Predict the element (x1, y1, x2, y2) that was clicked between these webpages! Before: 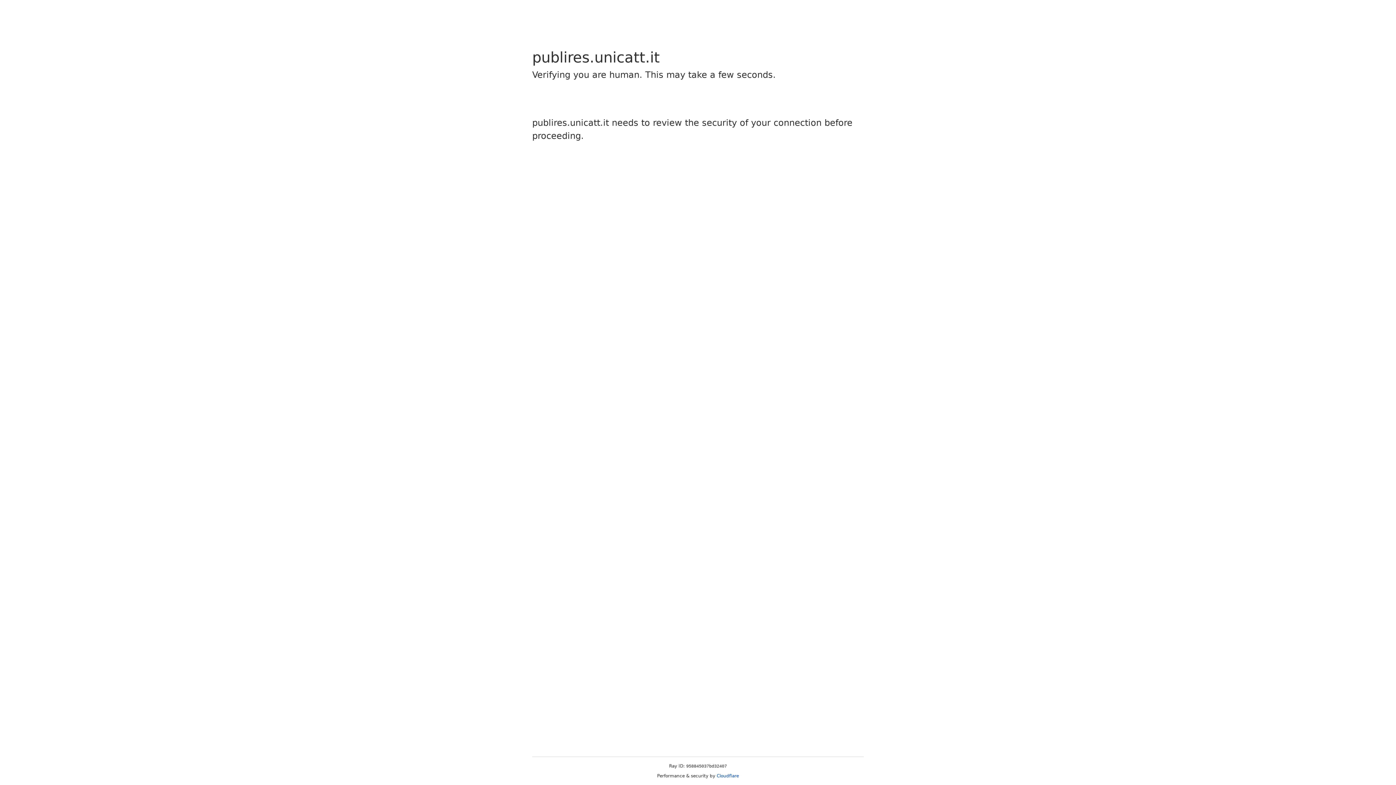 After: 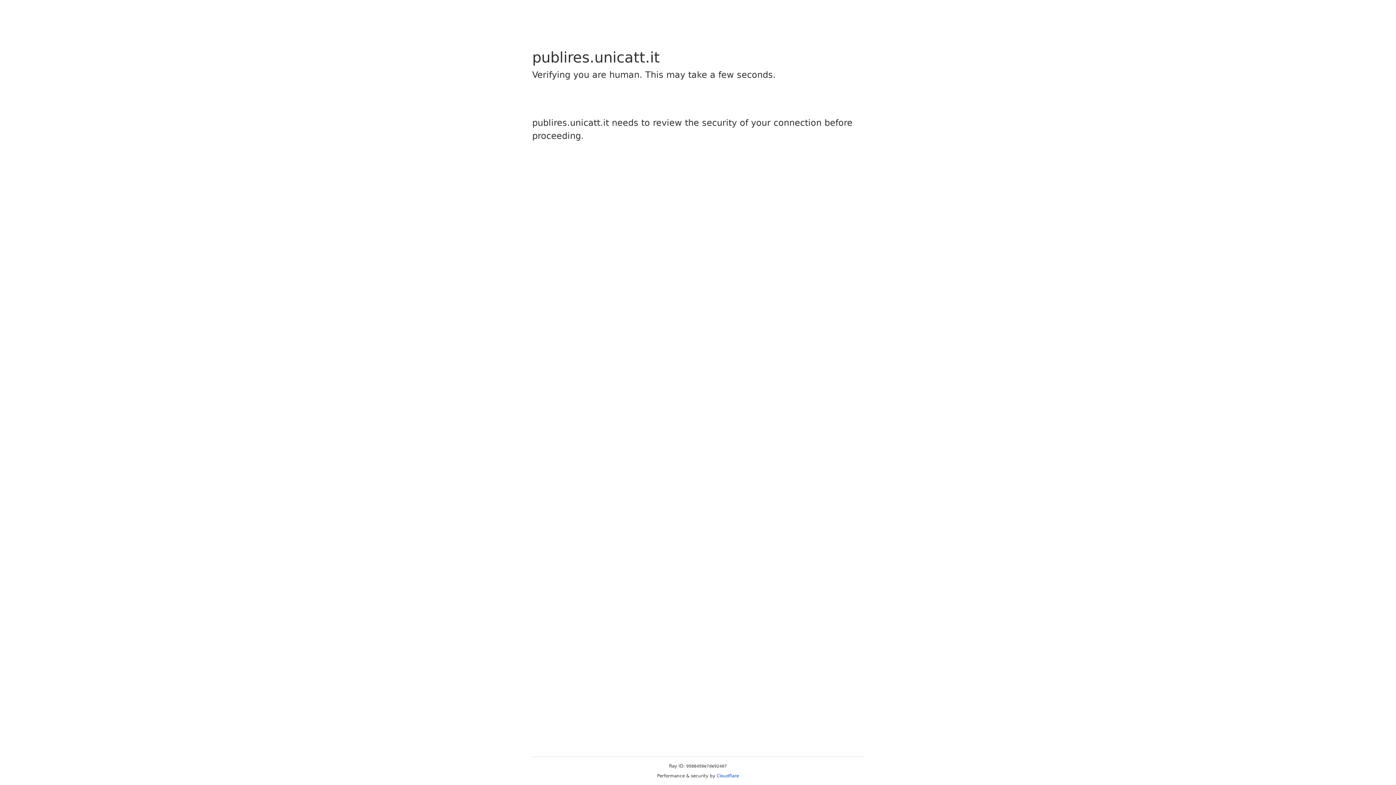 Action: label: Cloudflare bbox: (716, 773, 739, 778)